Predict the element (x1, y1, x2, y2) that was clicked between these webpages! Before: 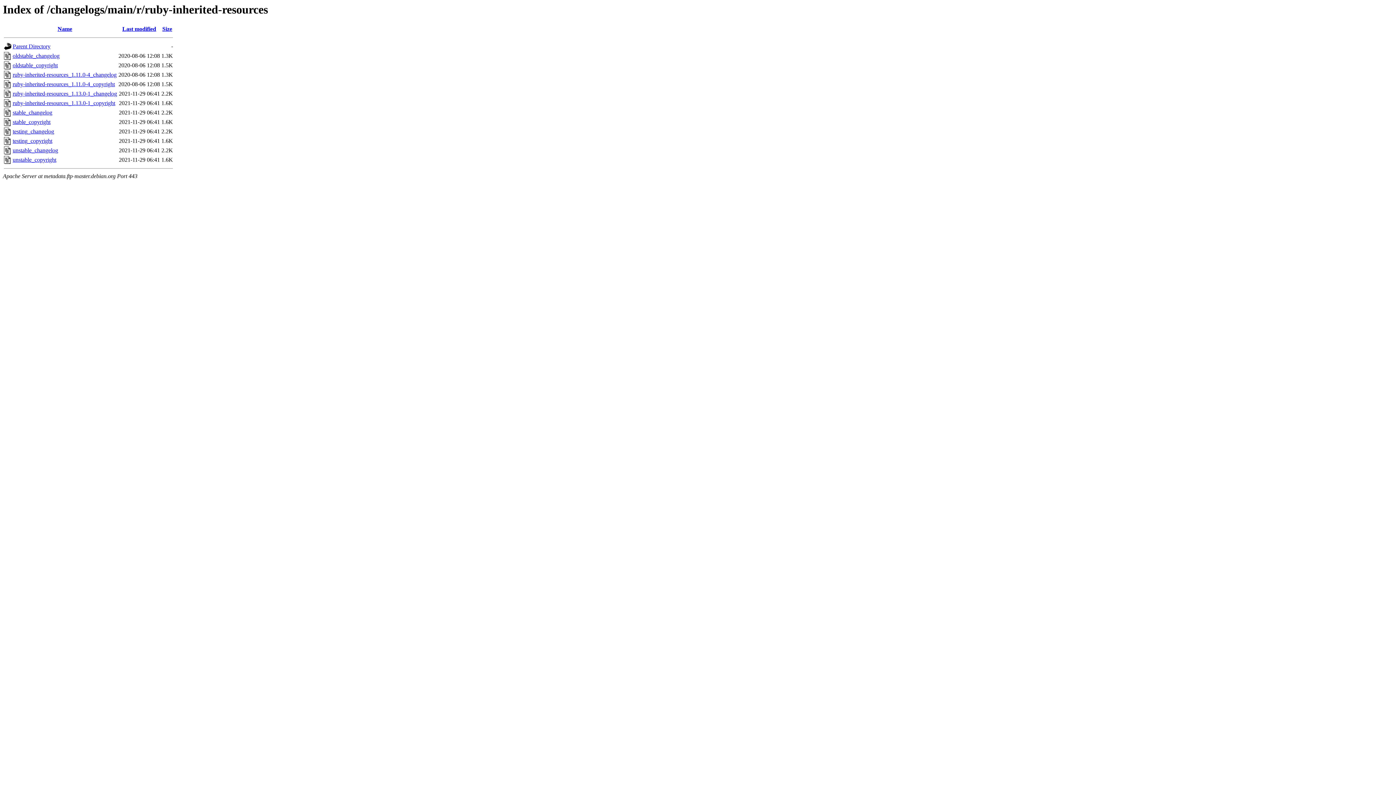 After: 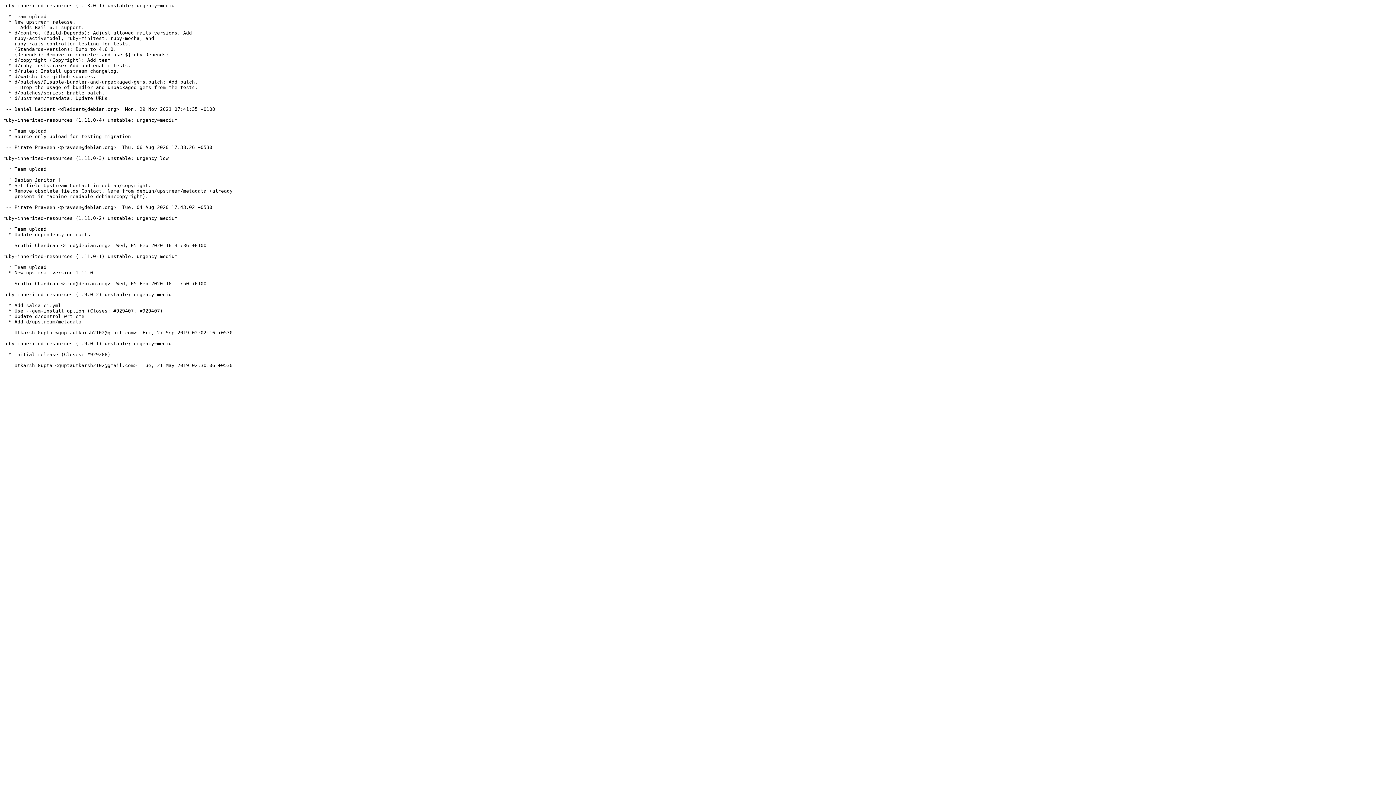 Action: label: testing_changelog bbox: (12, 128, 54, 134)